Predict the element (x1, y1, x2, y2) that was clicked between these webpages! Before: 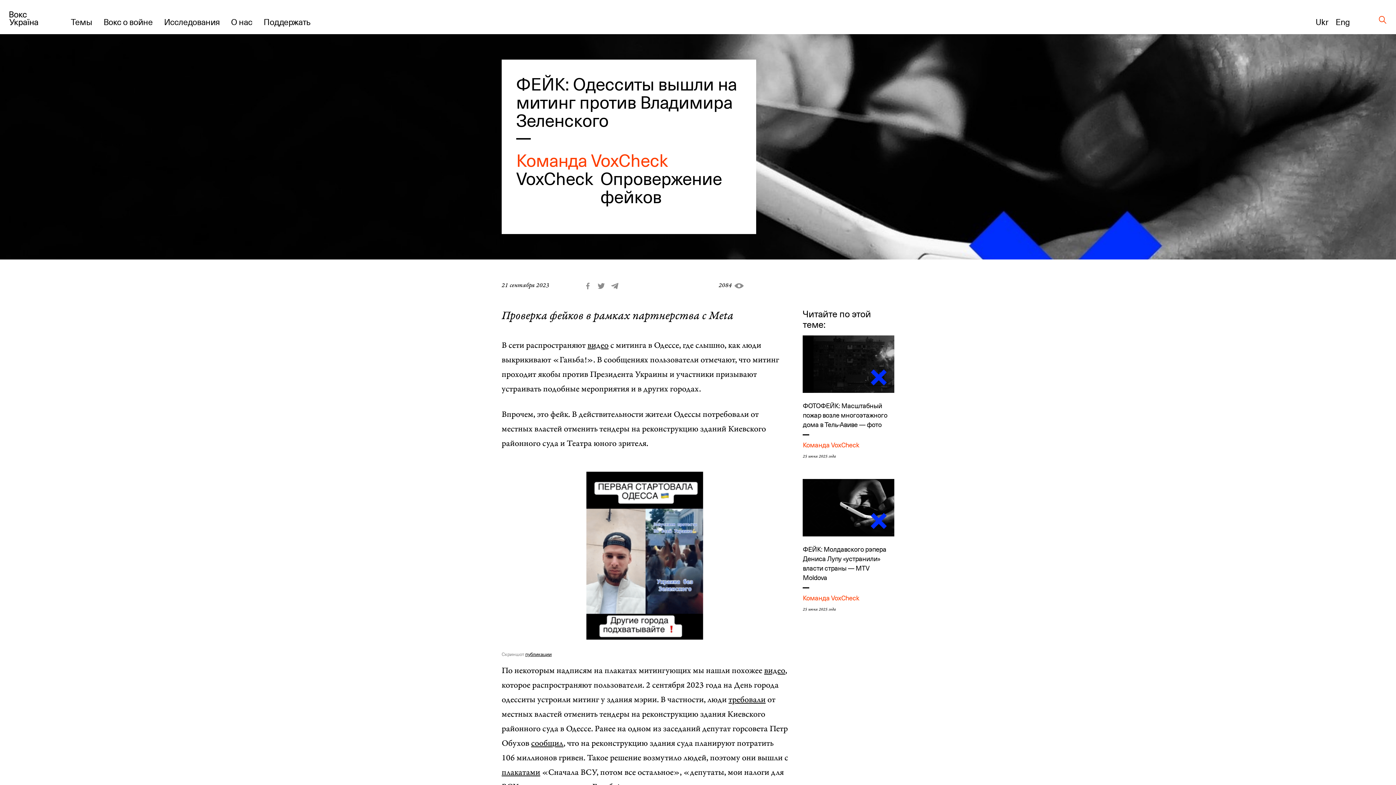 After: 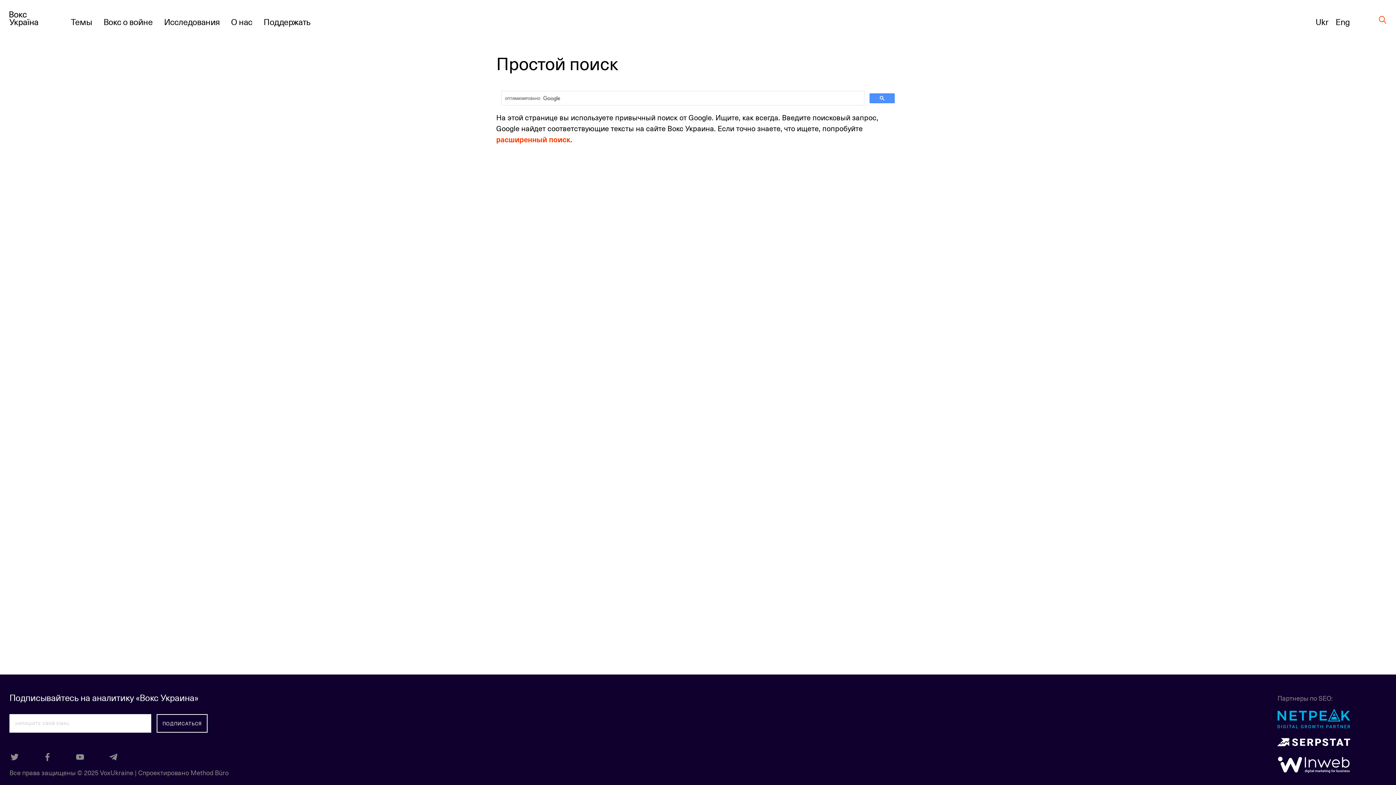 Action: bbox: (1379, 15, 1386, 25)